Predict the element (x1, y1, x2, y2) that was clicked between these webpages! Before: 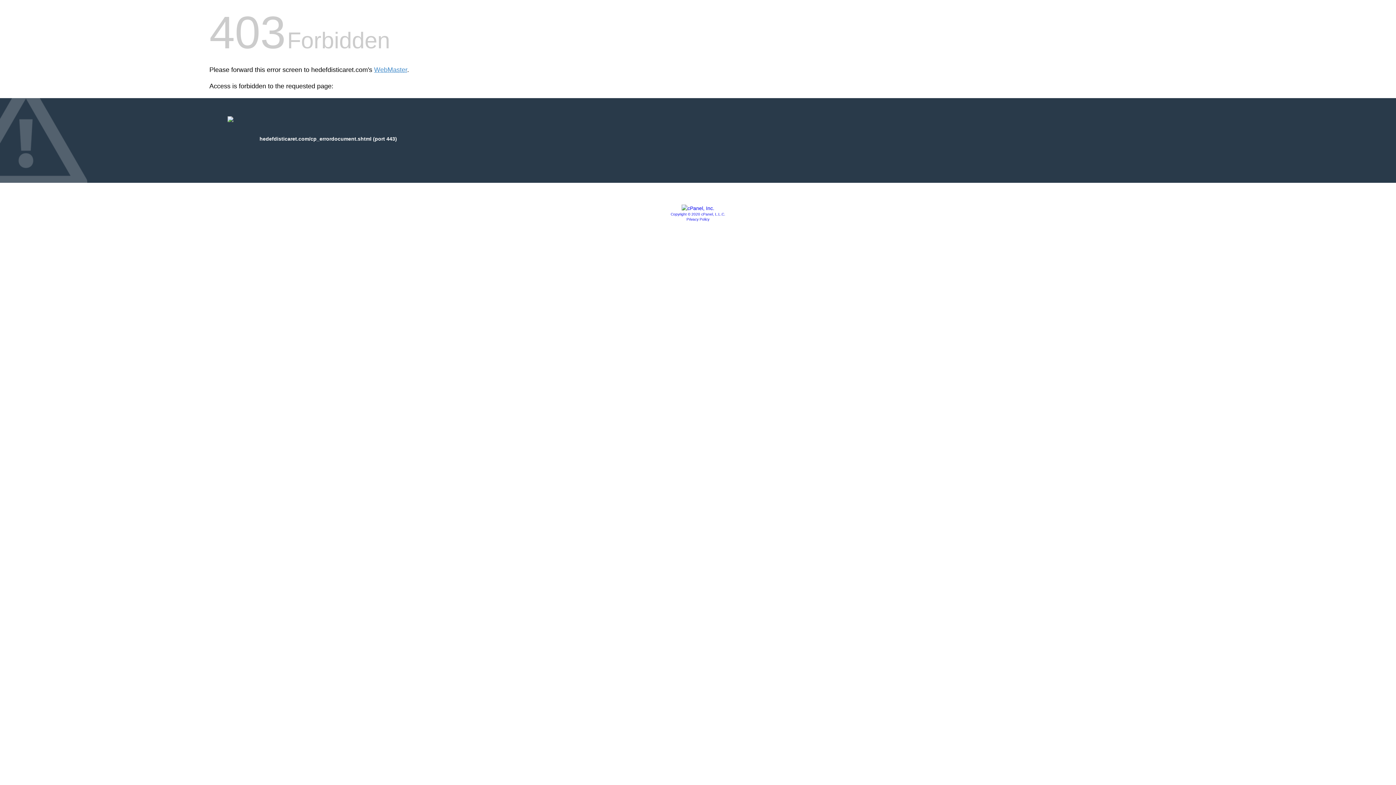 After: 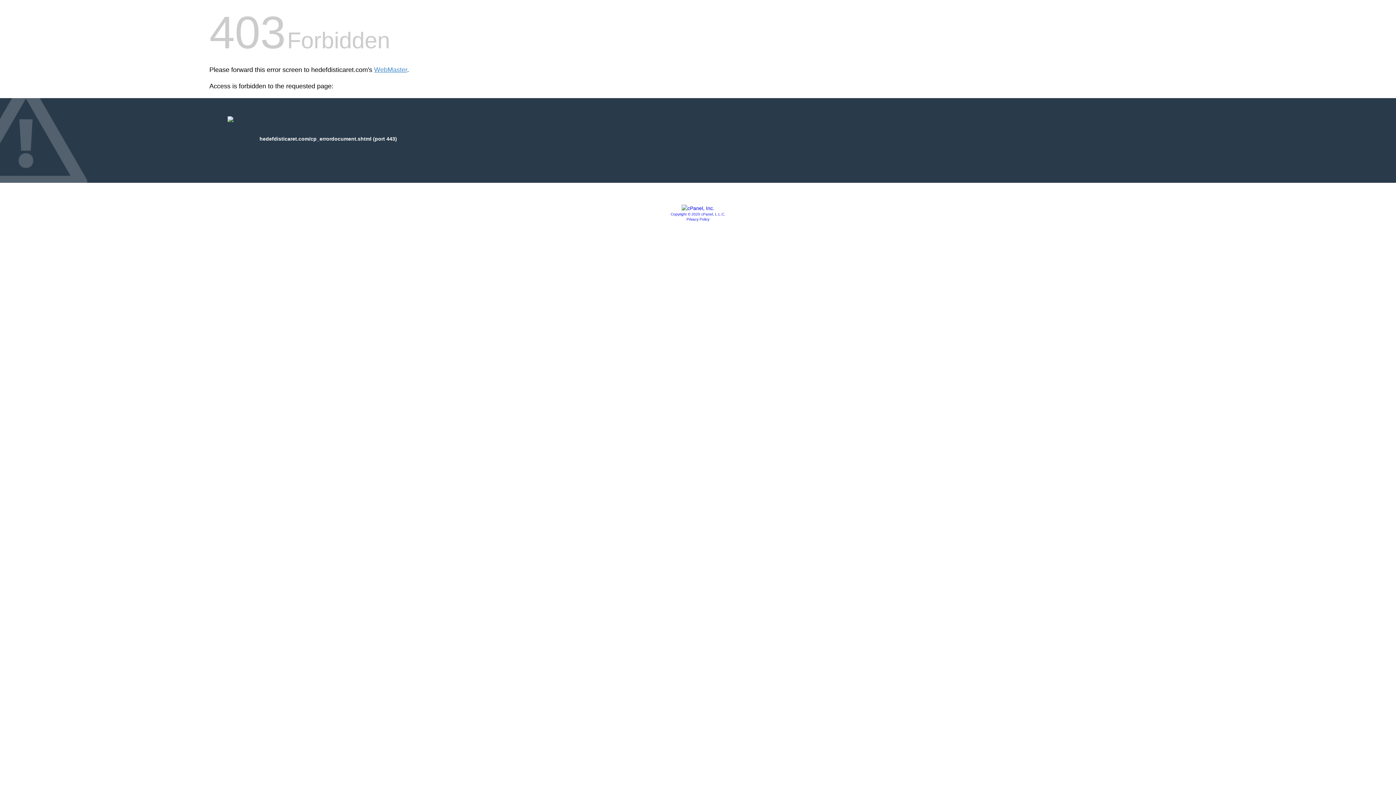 Action: label: Copyright © 2020 cPanel, L.L.C. bbox: (670, 212, 725, 216)